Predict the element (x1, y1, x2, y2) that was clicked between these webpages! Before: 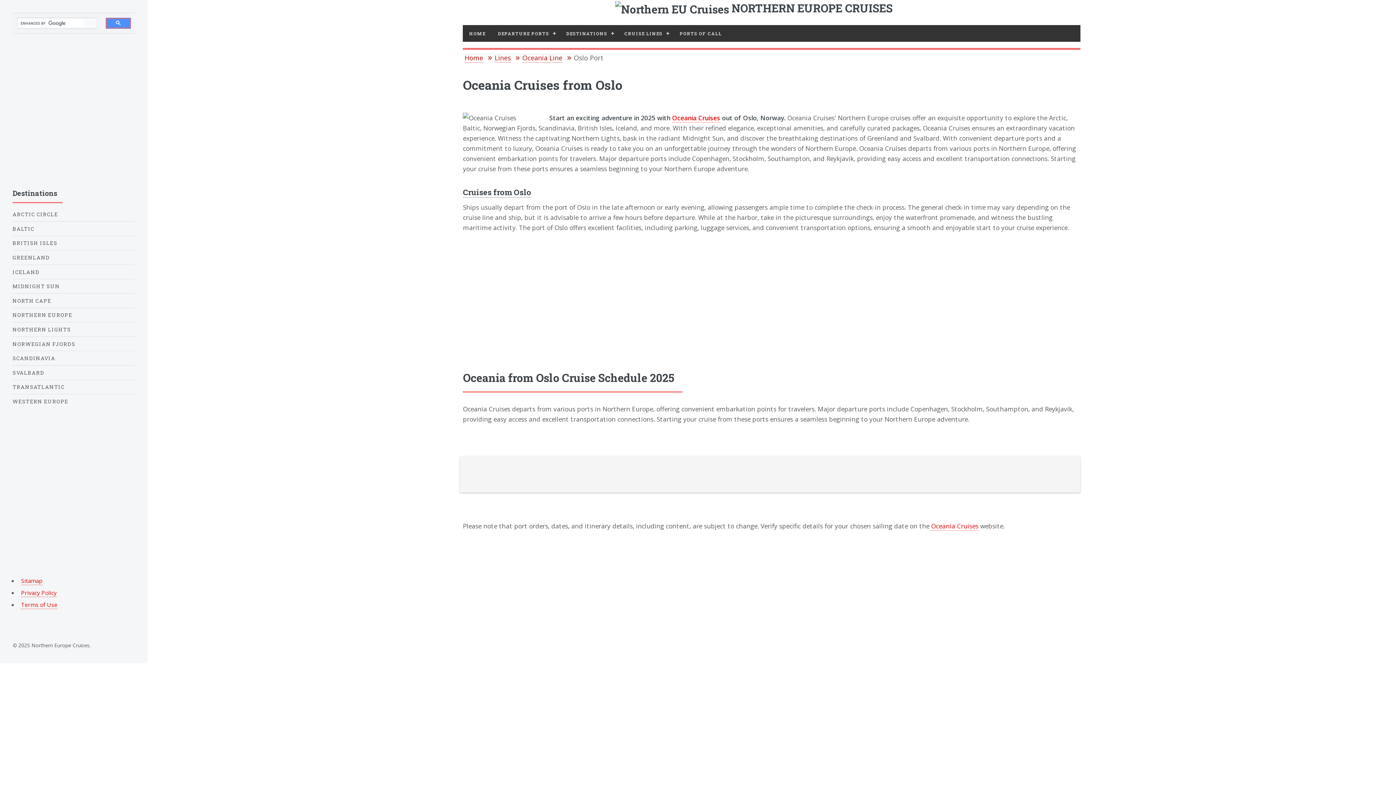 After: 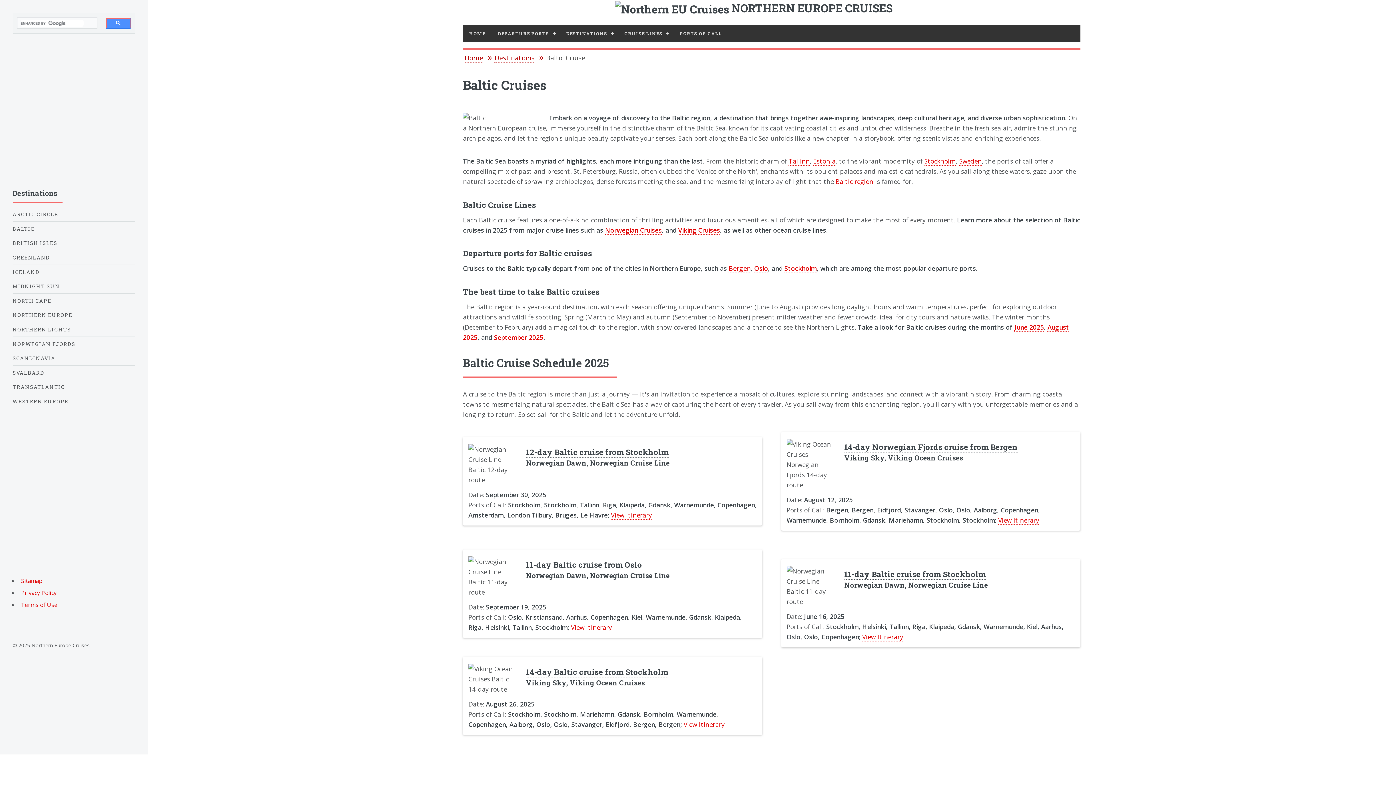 Action: bbox: (12, 224, 134, 233) label: BALTIC